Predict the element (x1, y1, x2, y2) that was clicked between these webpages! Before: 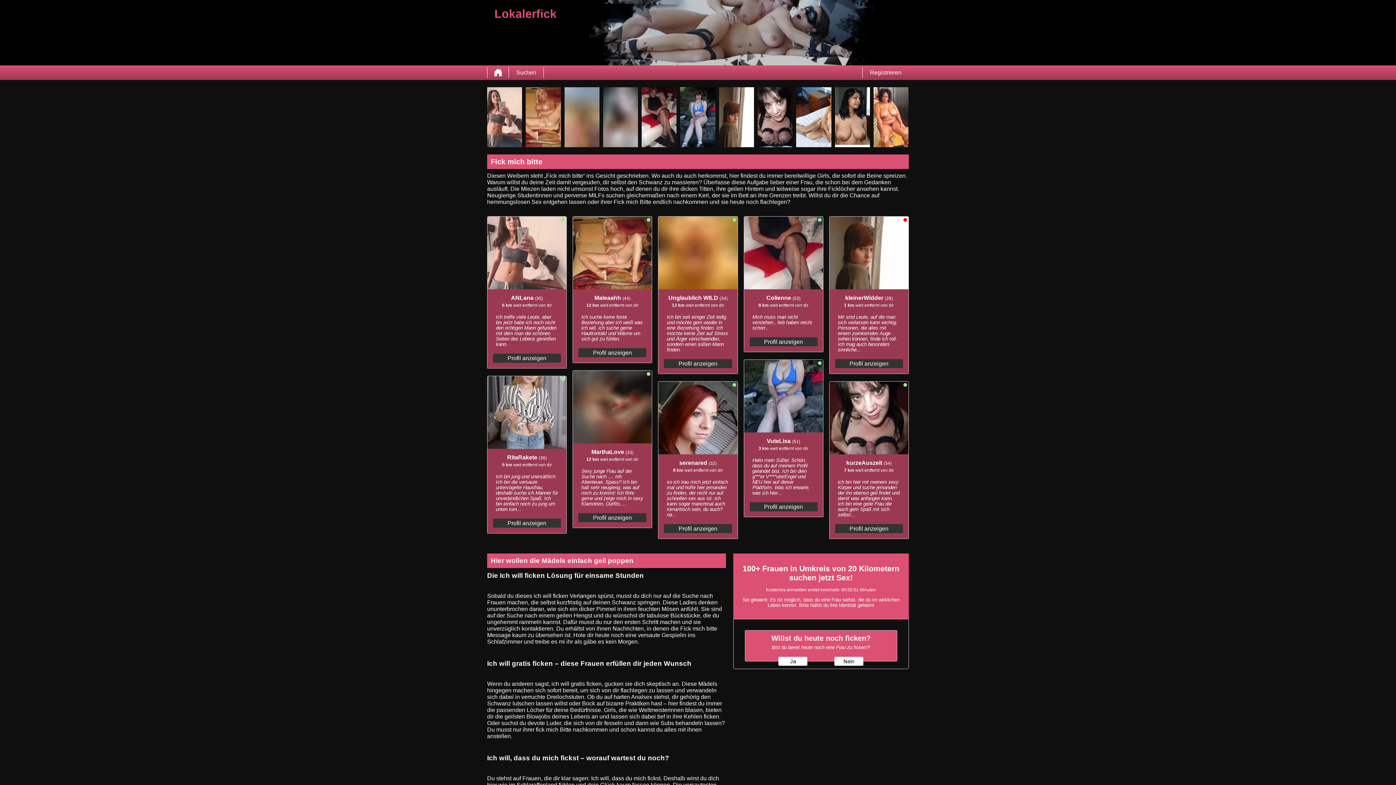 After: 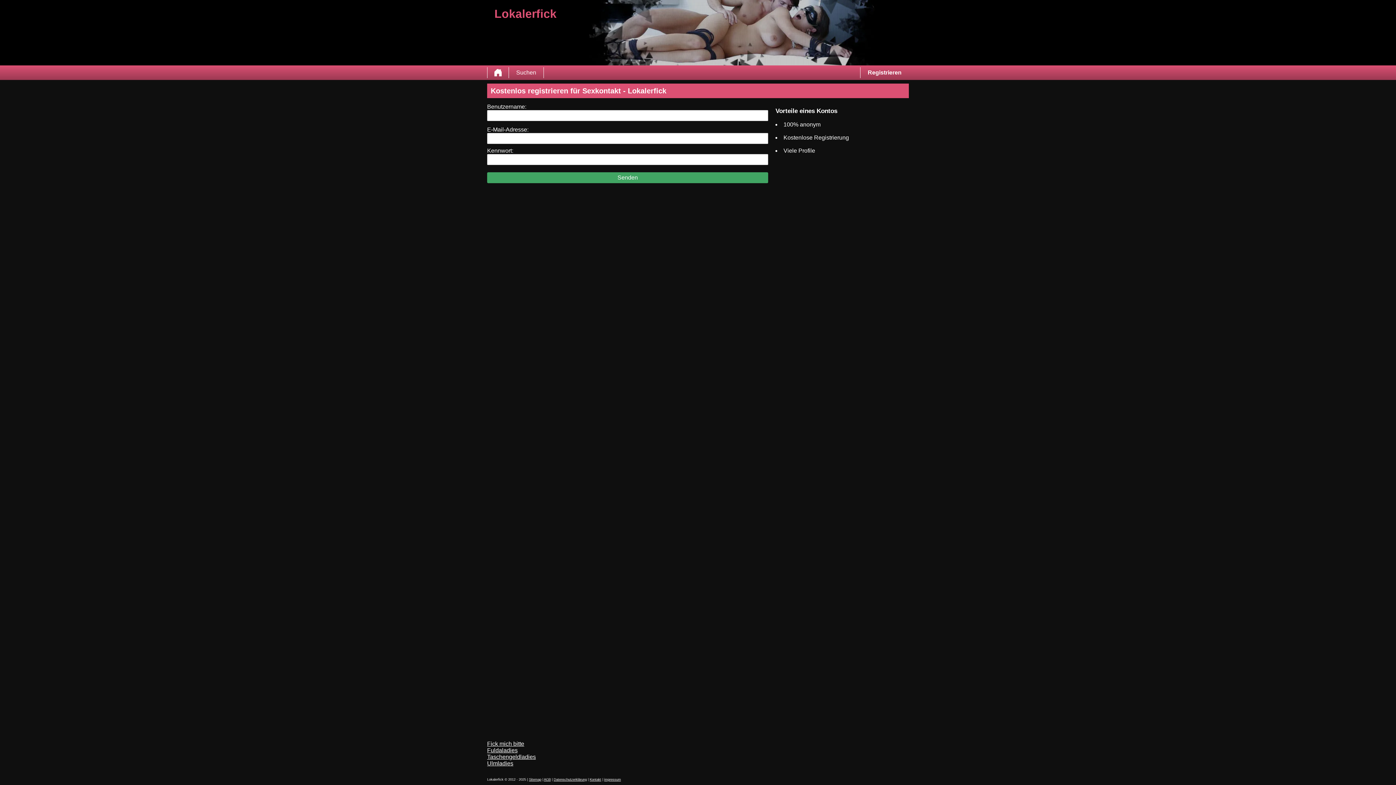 Action: bbox: (862, 67, 909, 78) label: Registrieren